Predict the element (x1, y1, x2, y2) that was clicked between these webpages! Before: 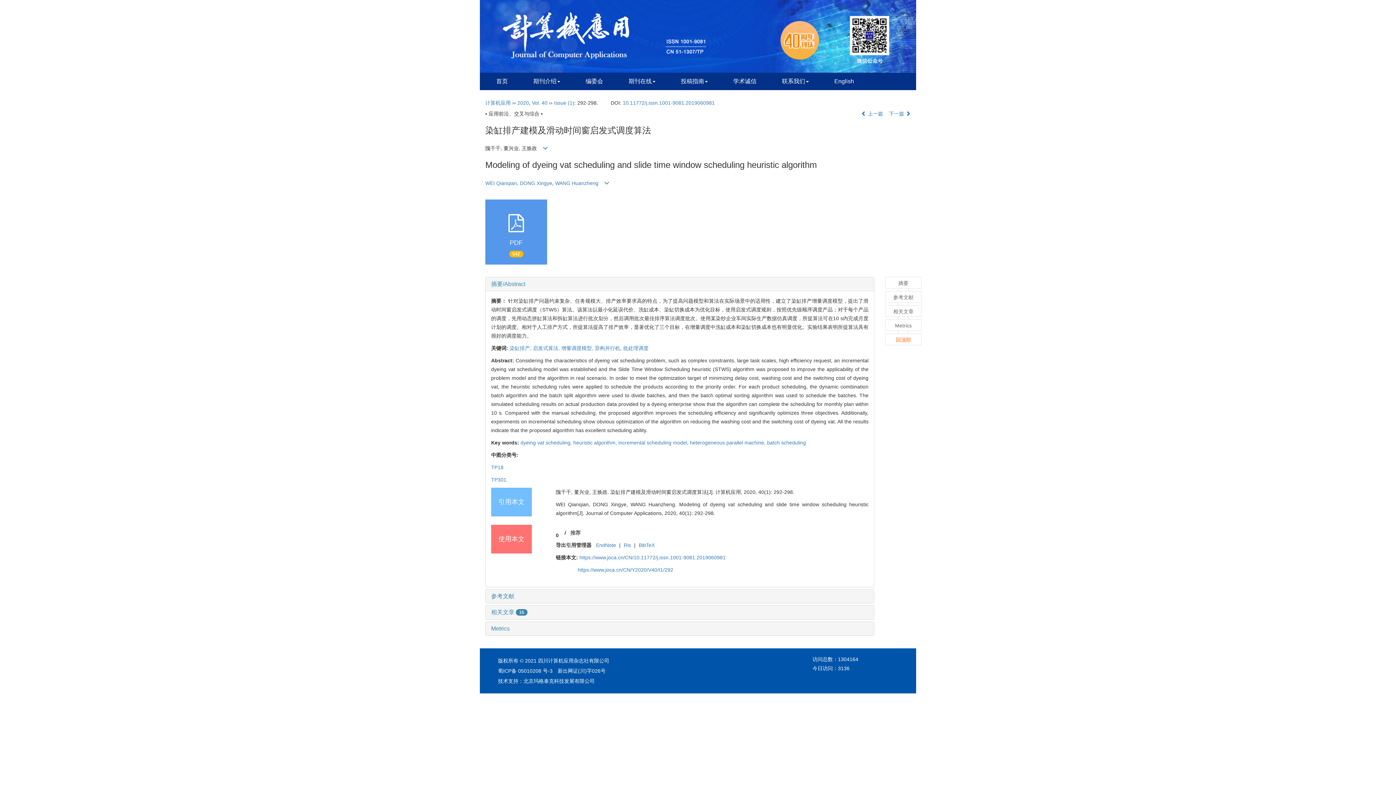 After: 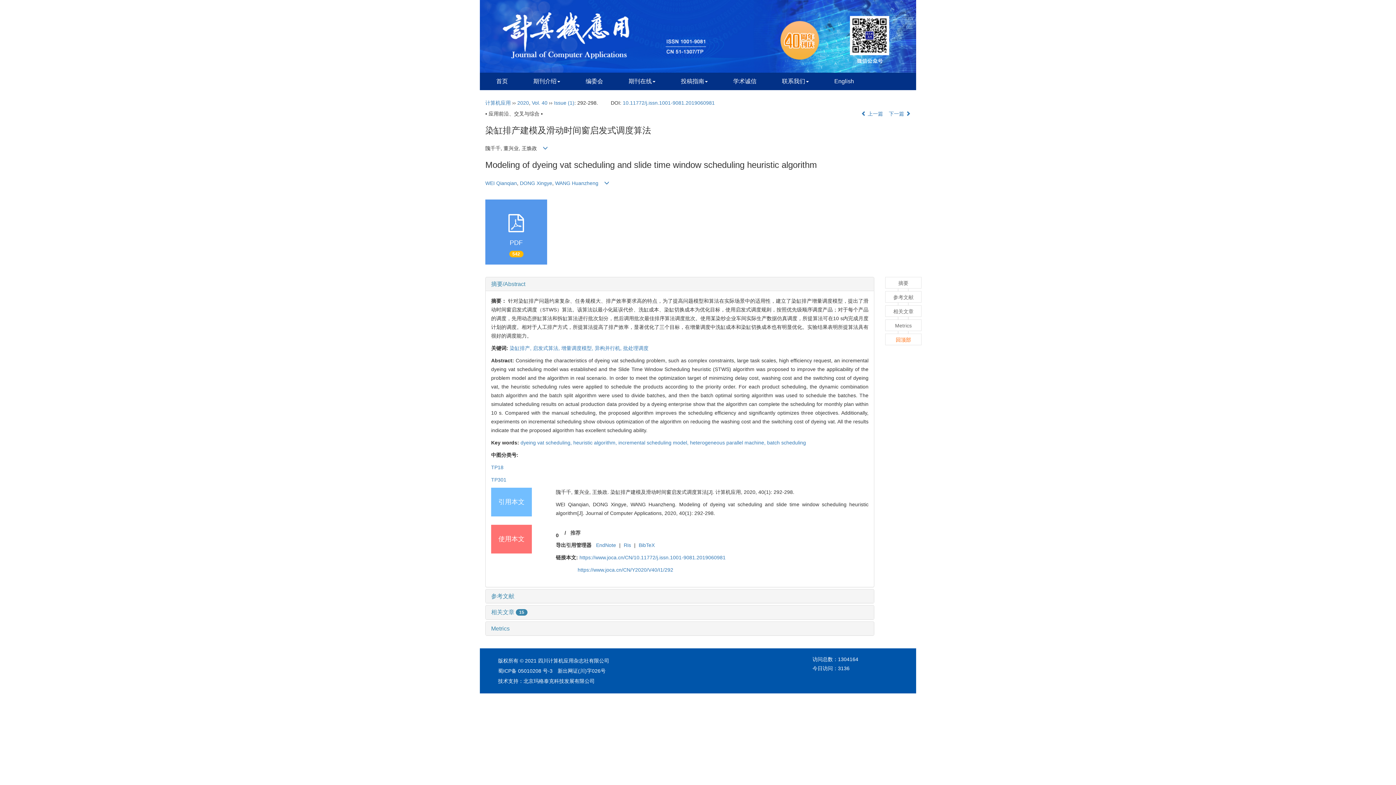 Action: label: 批处理调度 bbox: (623, 345, 648, 351)